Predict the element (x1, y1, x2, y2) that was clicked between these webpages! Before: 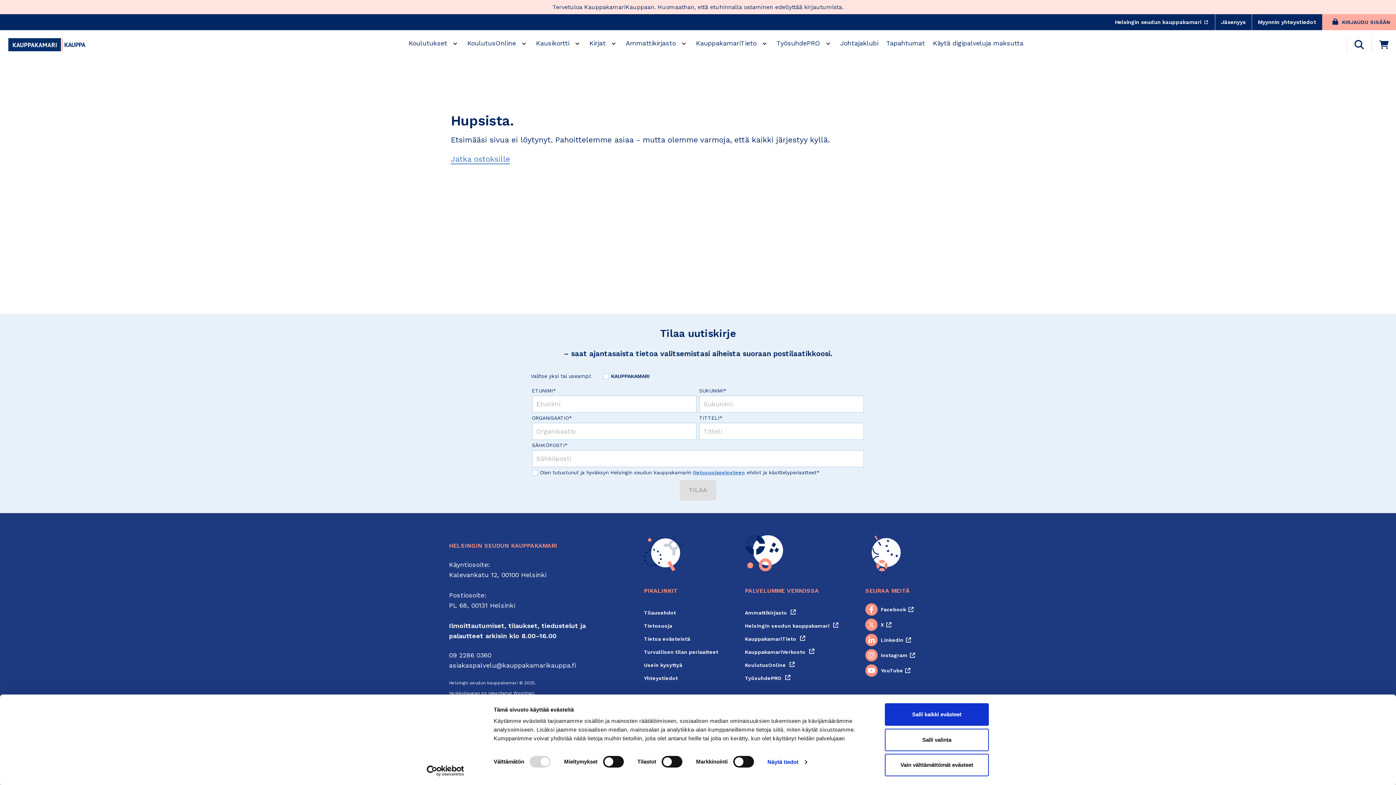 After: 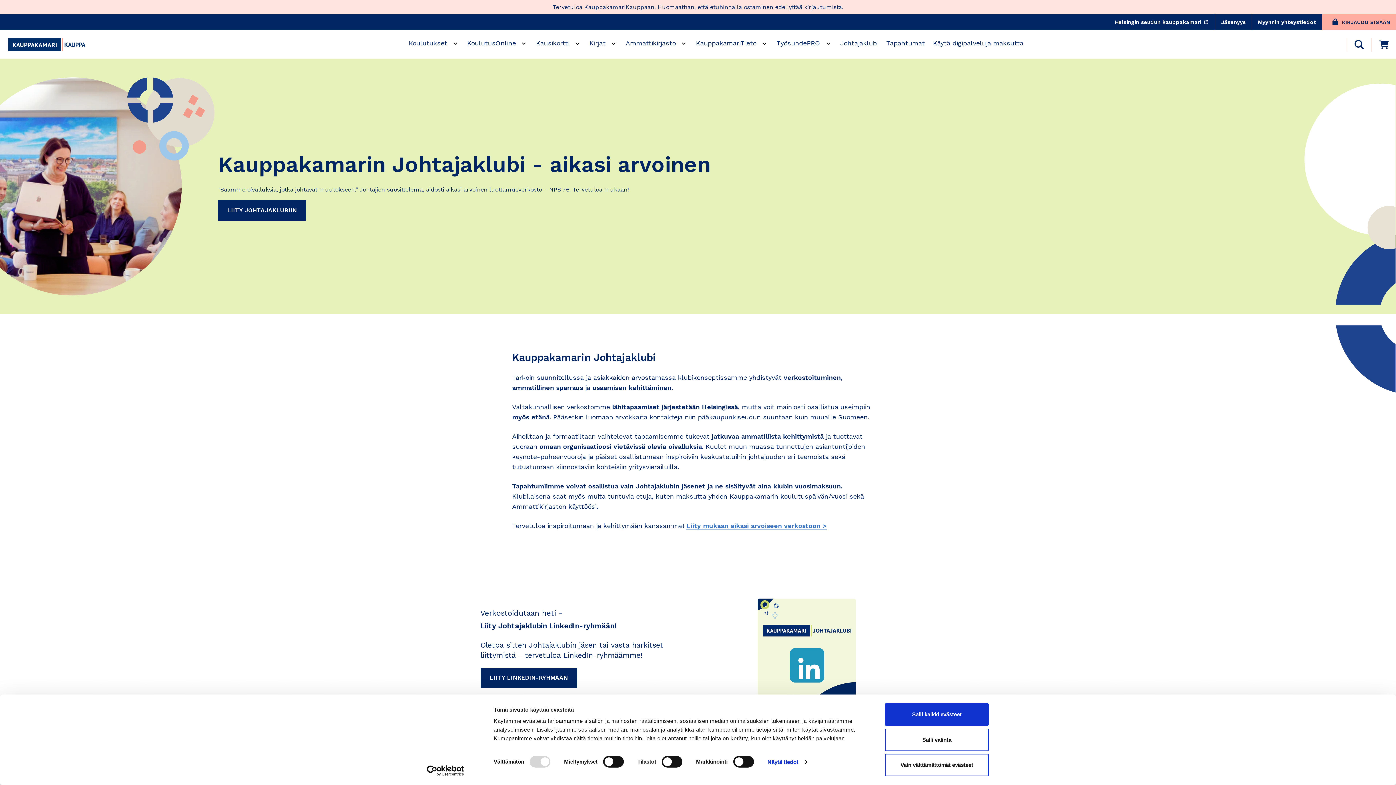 Action: bbox: (840, 38, 878, 48) label: Johtajaklubi